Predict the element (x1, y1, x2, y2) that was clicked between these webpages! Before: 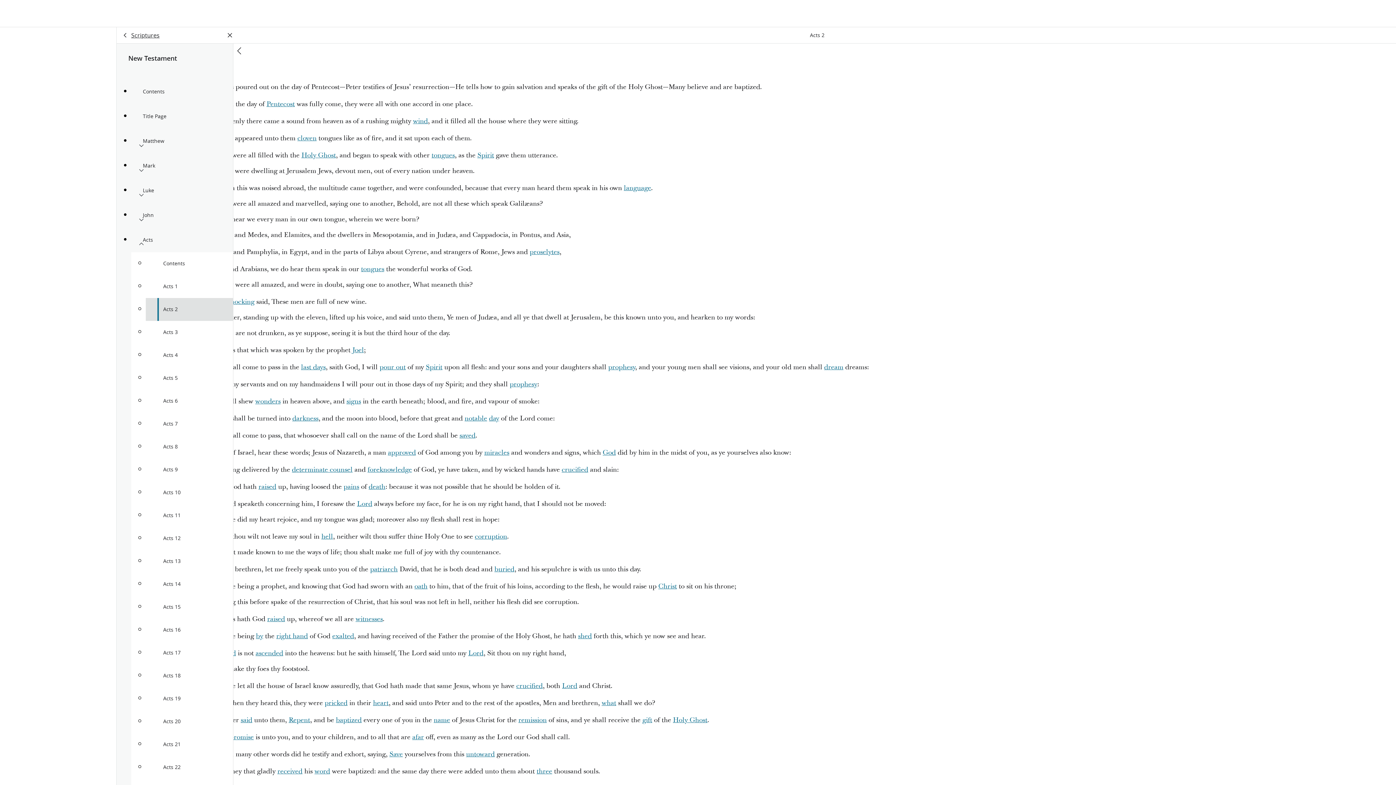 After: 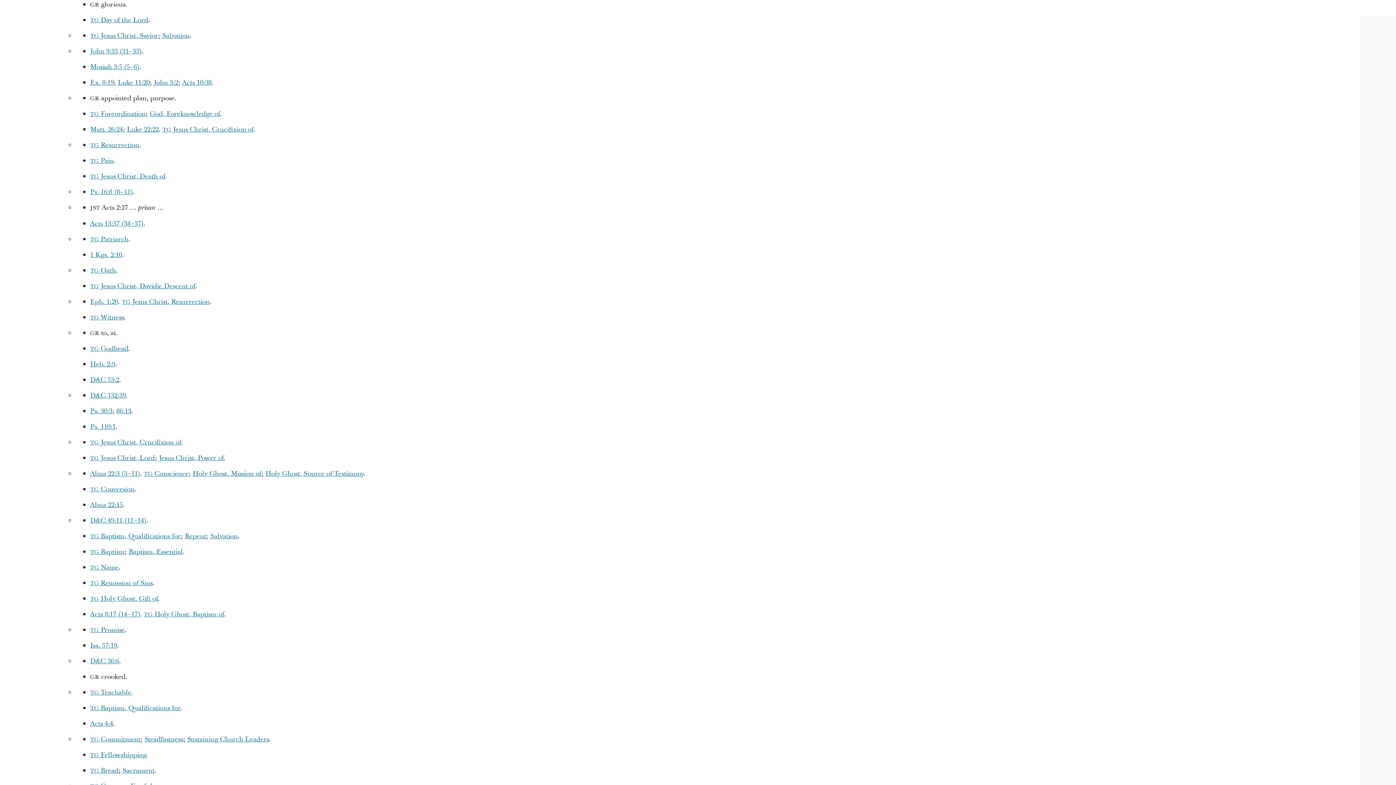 Action: label: notable bbox: (464, 414, 487, 423)